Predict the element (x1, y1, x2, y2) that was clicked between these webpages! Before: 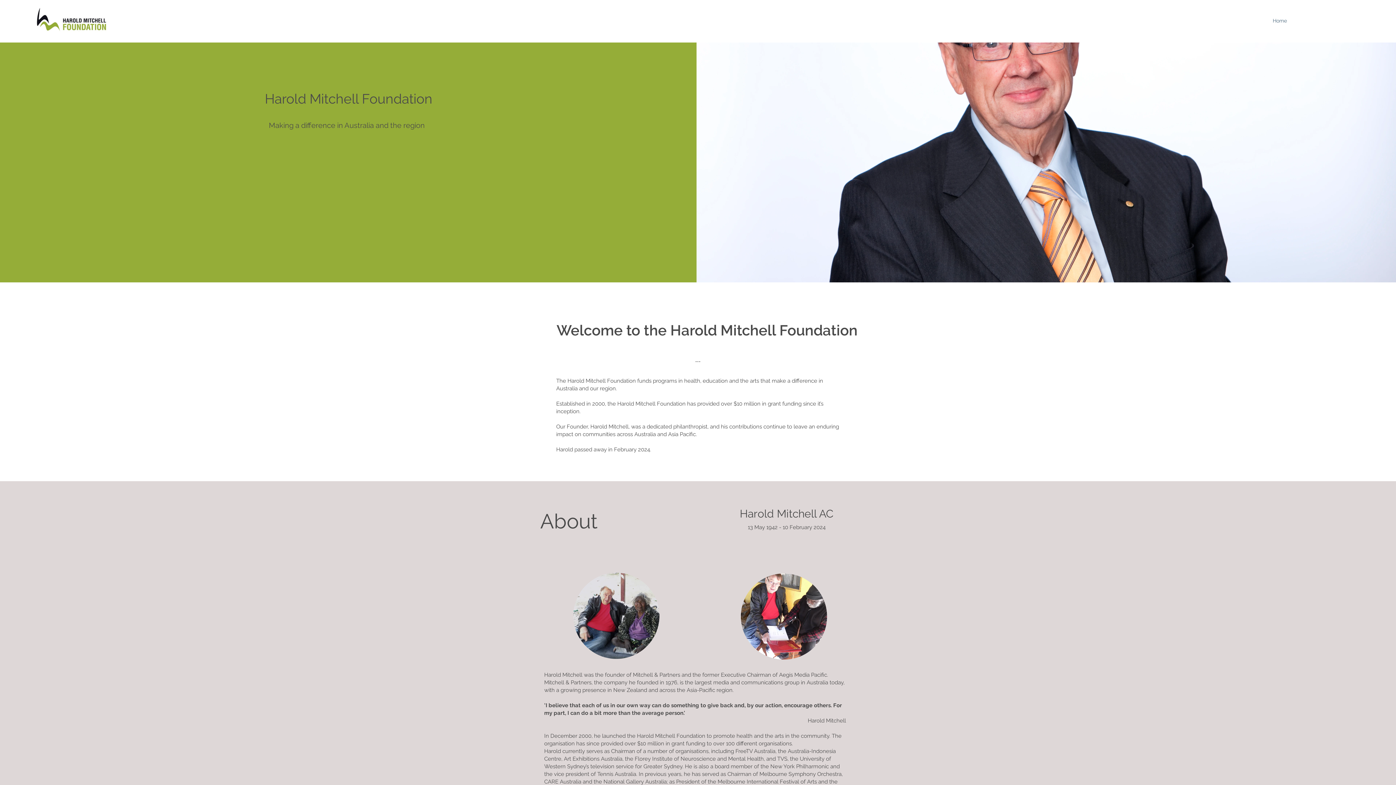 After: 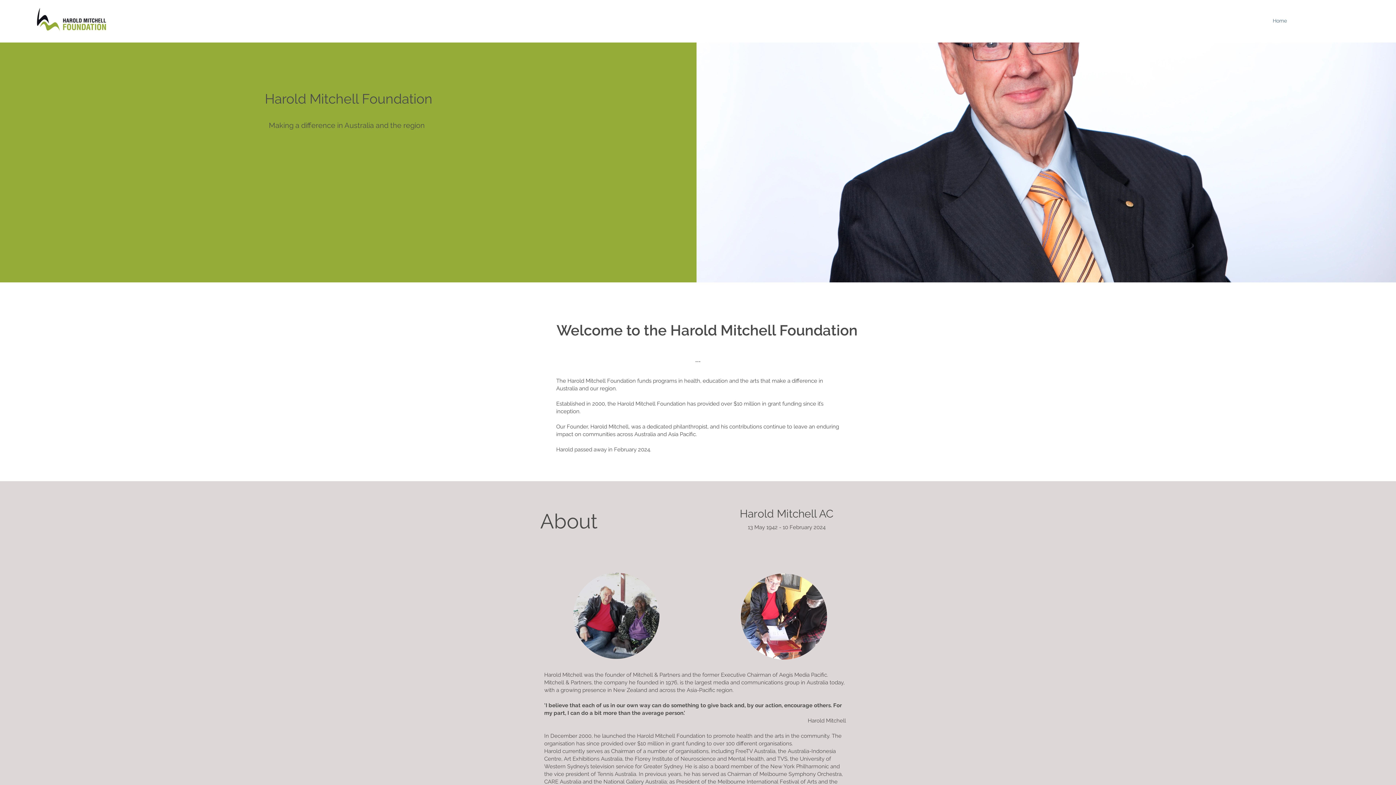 Action: label: Home bbox: (1269, 15, 1290, 26)